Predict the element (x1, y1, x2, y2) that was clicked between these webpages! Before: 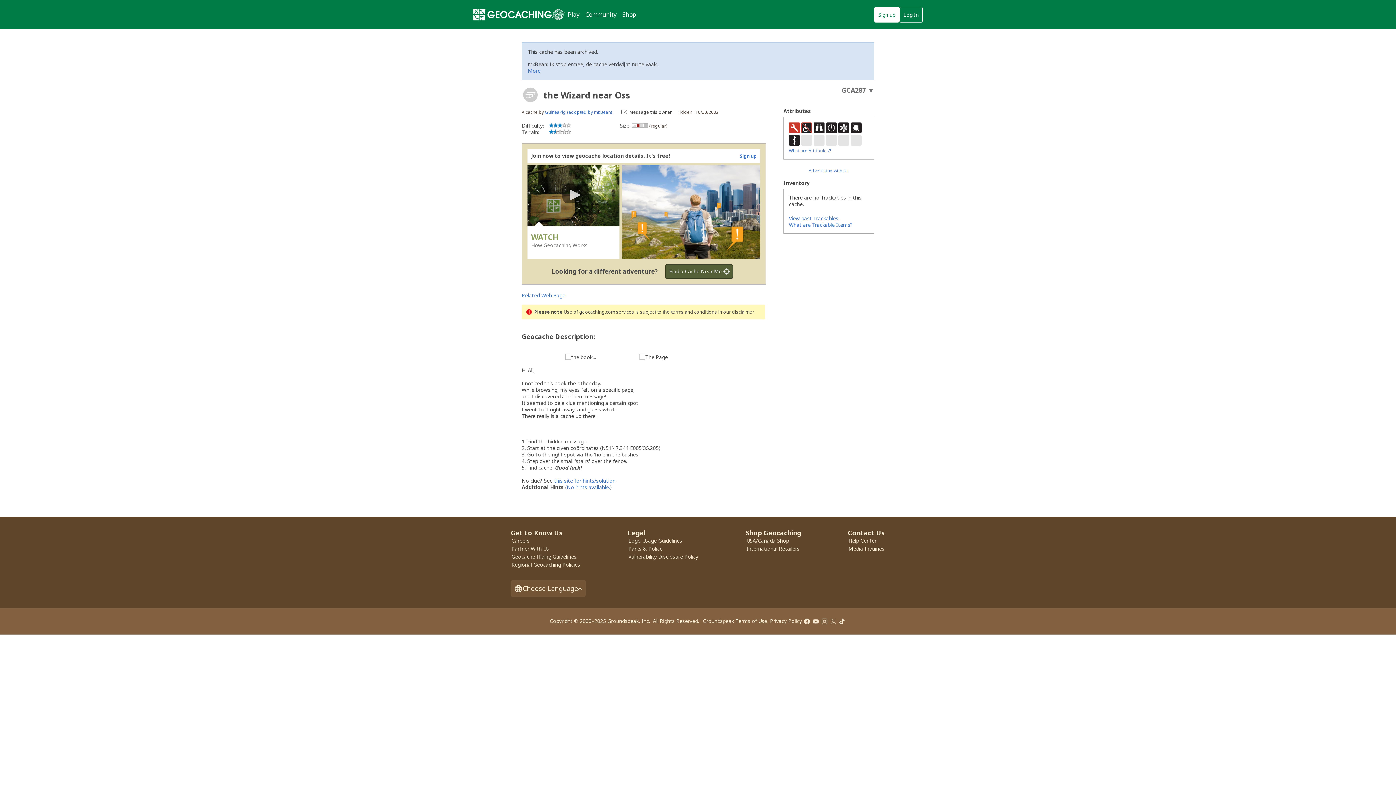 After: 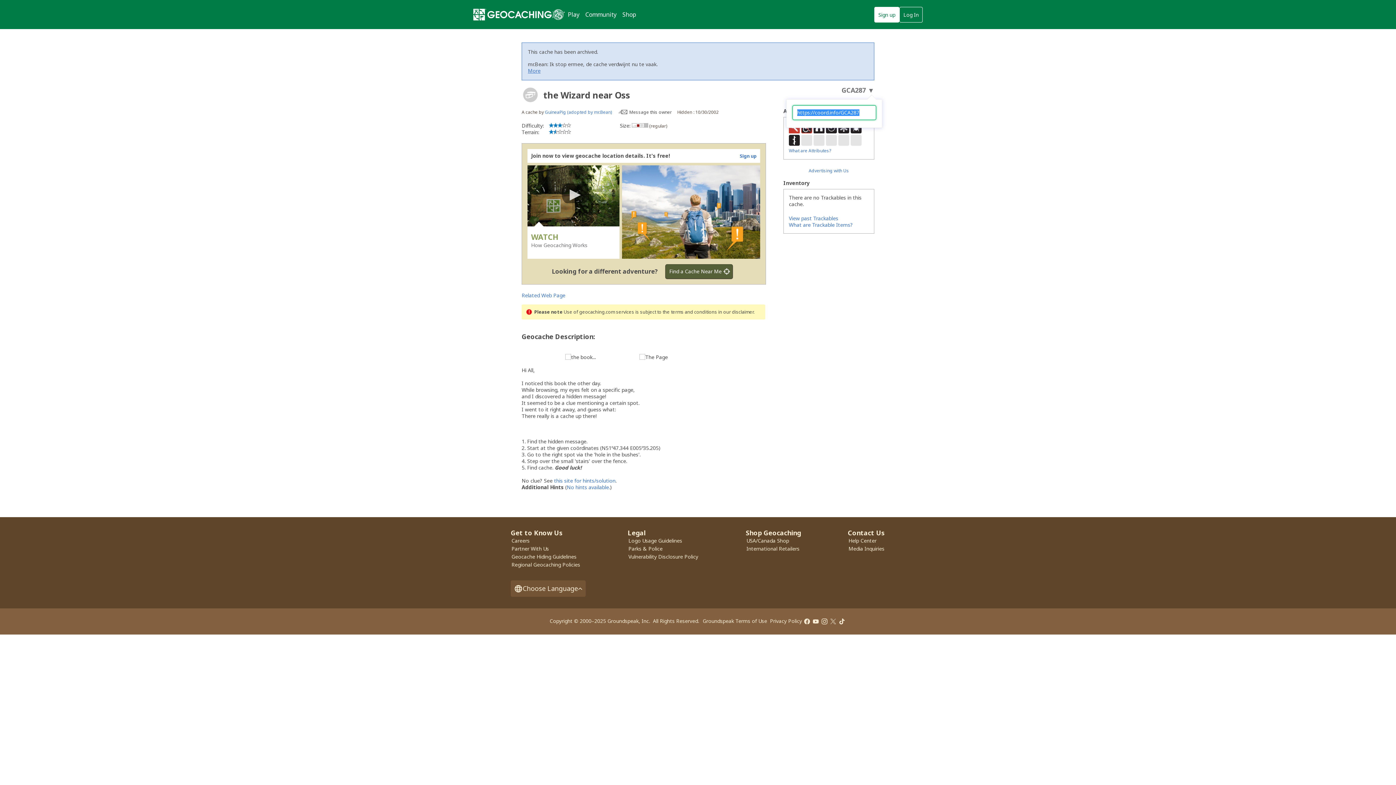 Action: label: GCA287 ▼ bbox: (841, 85, 874, 94)